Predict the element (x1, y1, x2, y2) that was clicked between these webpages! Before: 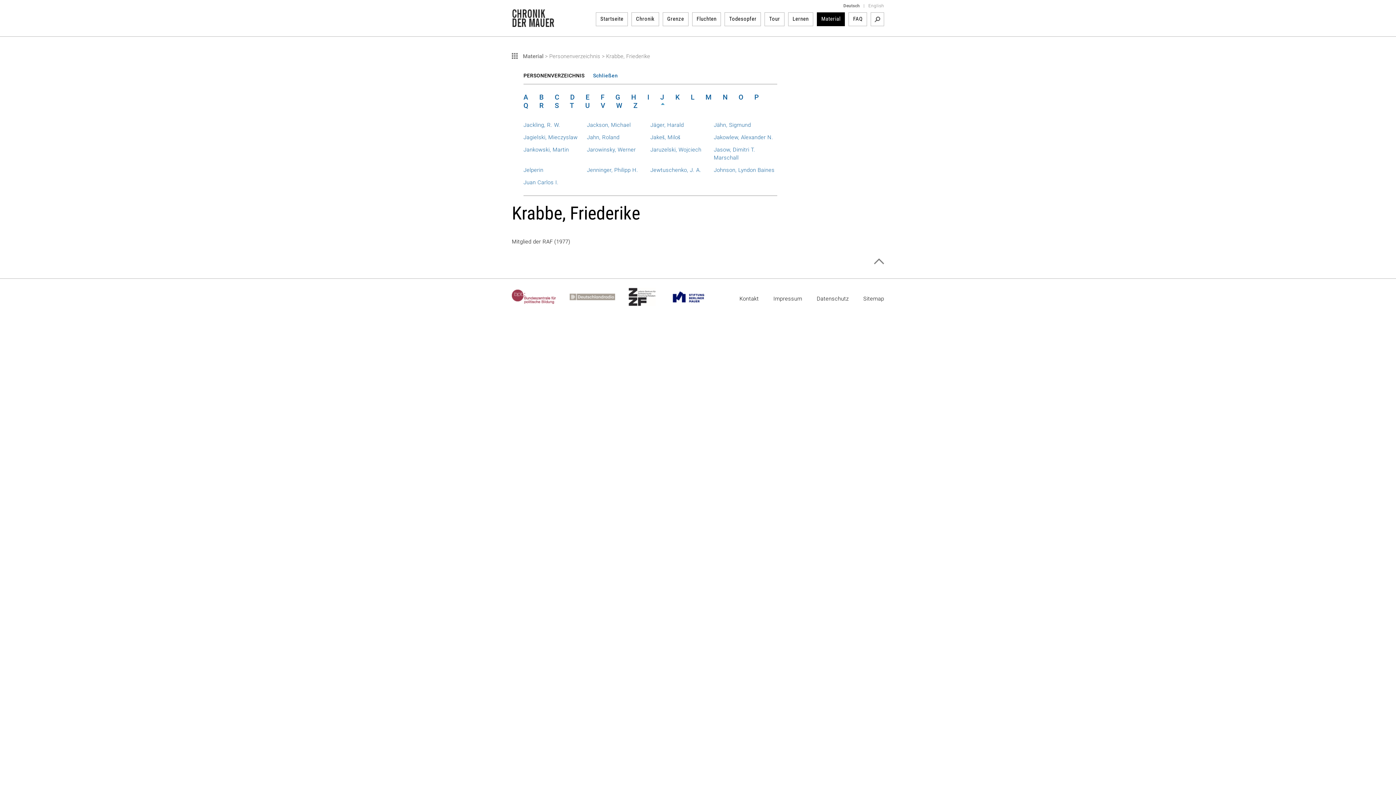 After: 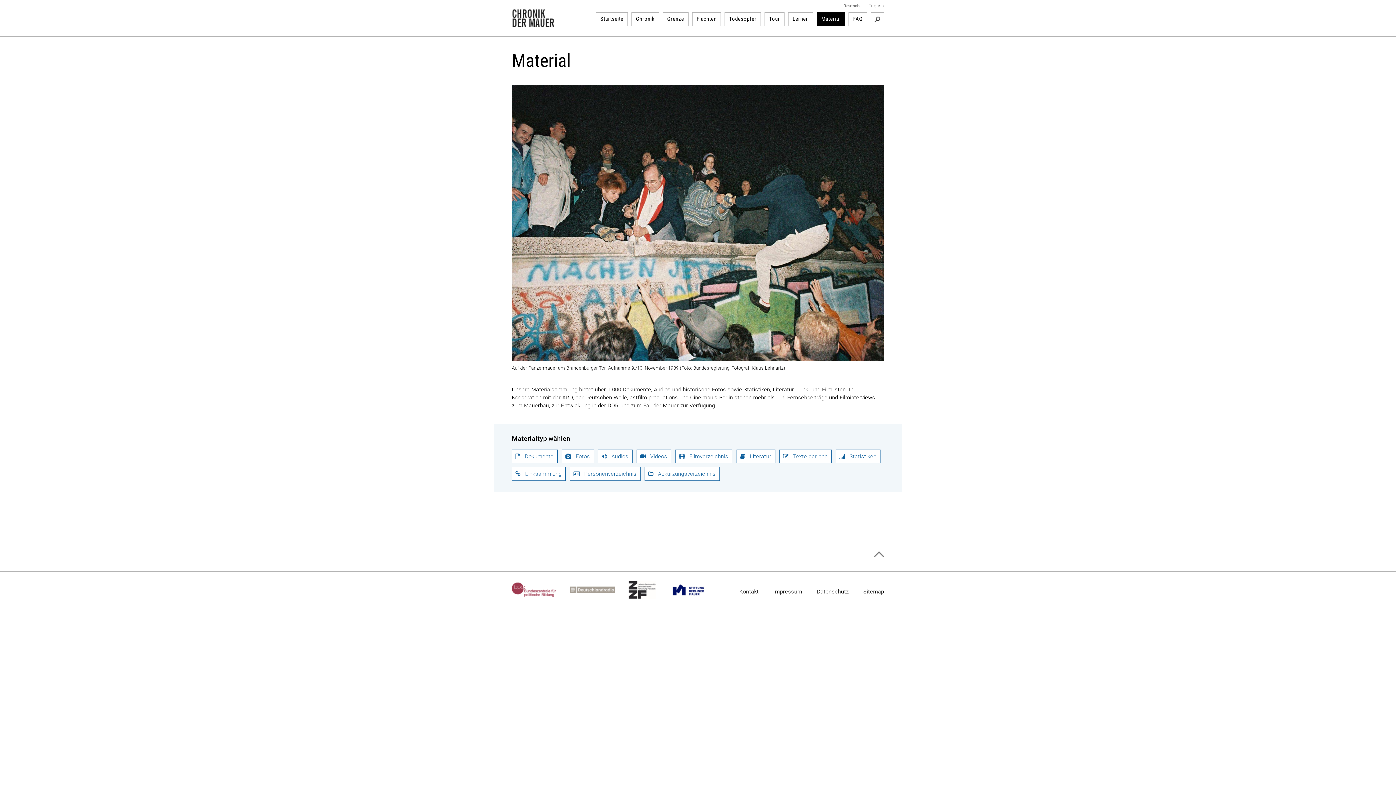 Action: label: Material bbox: (817, 12, 845, 26)